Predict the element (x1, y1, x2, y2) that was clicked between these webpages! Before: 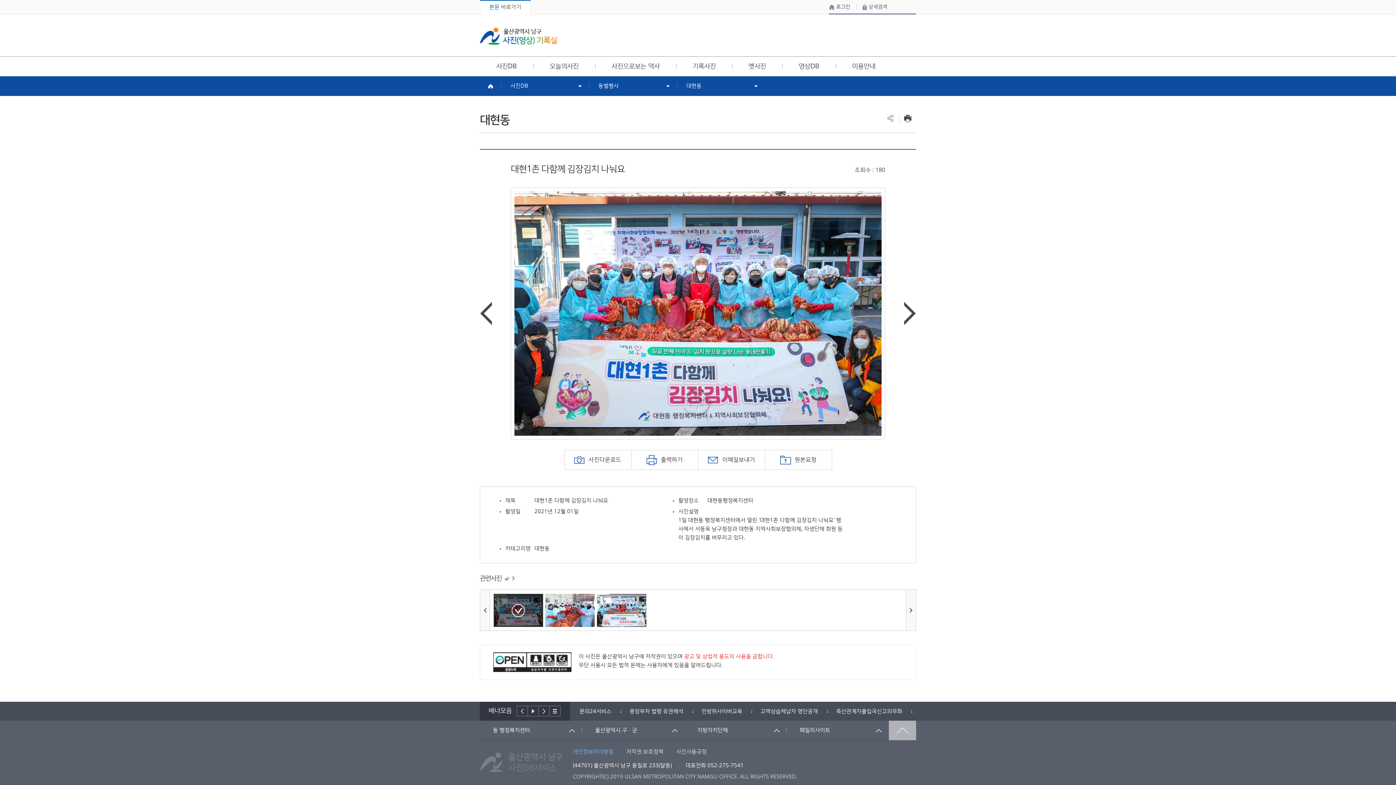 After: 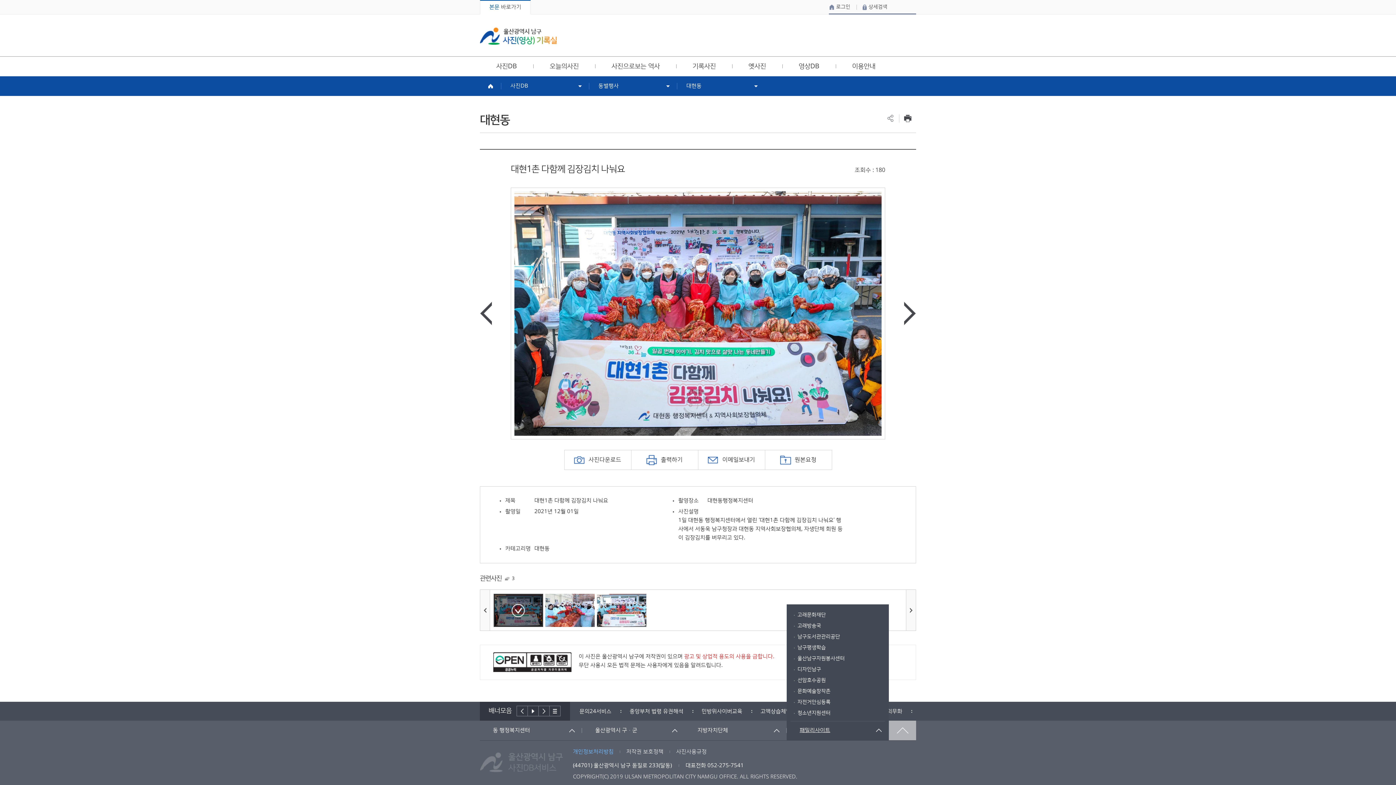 Action: label: 패밀리사이트 bbox: (786, 721, 889, 740)